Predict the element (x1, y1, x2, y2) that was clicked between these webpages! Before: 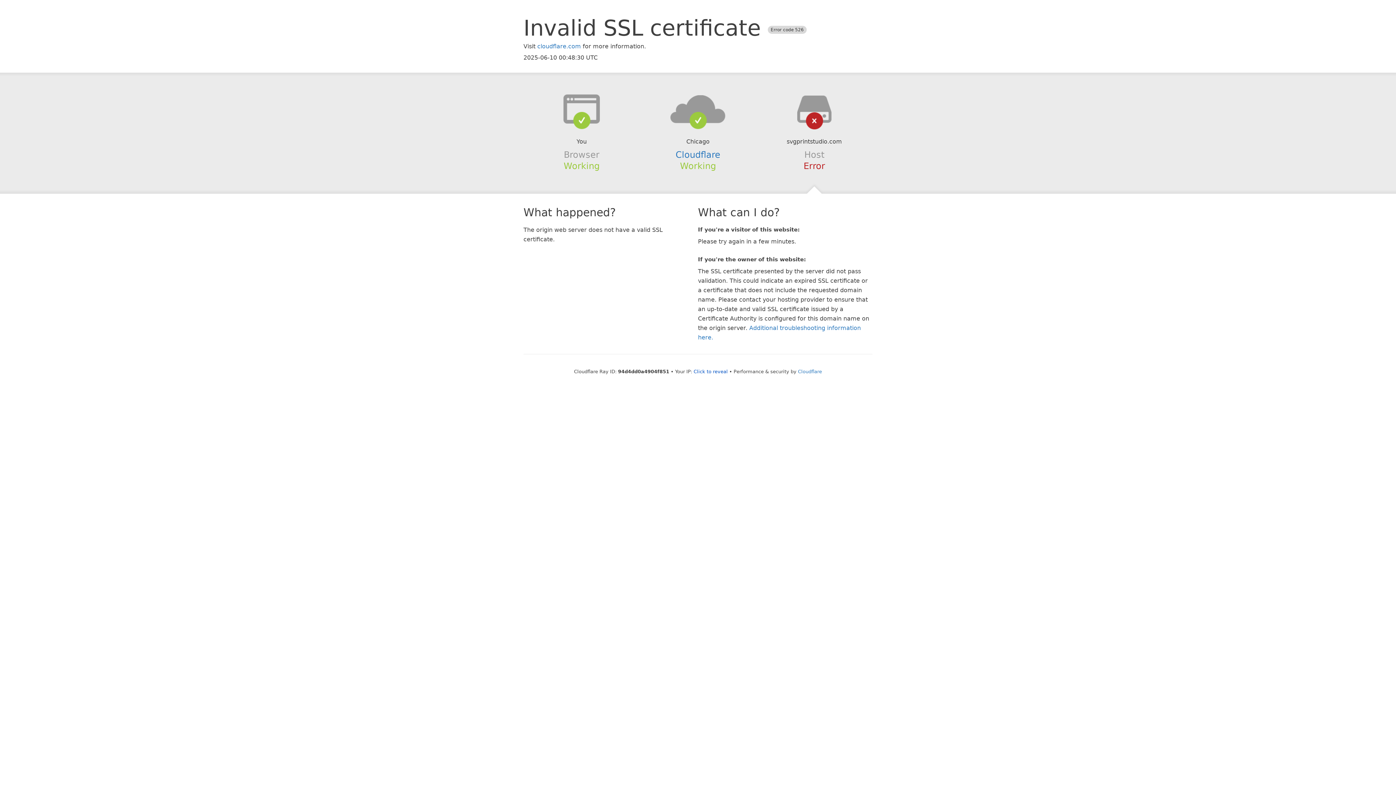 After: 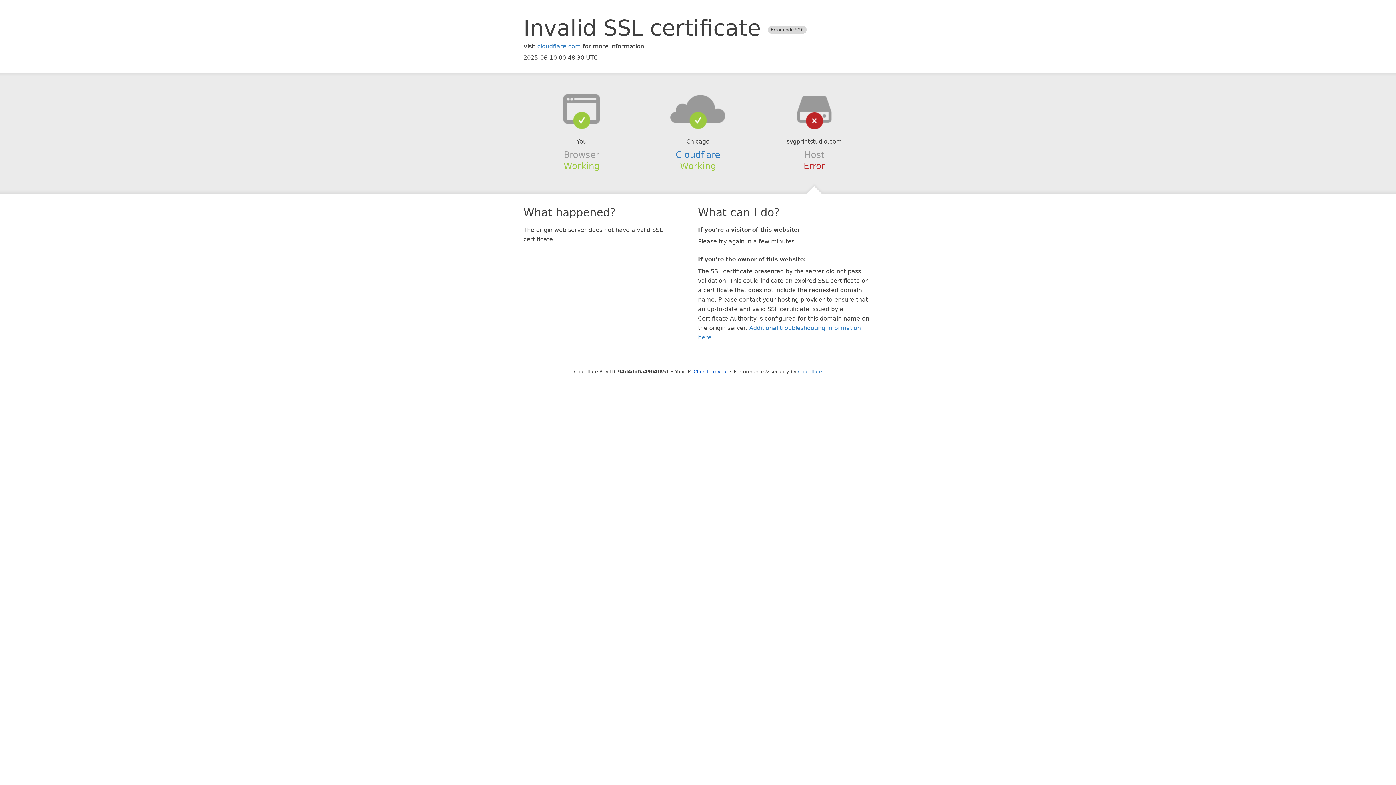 Action: bbox: (639, 94, 756, 123)